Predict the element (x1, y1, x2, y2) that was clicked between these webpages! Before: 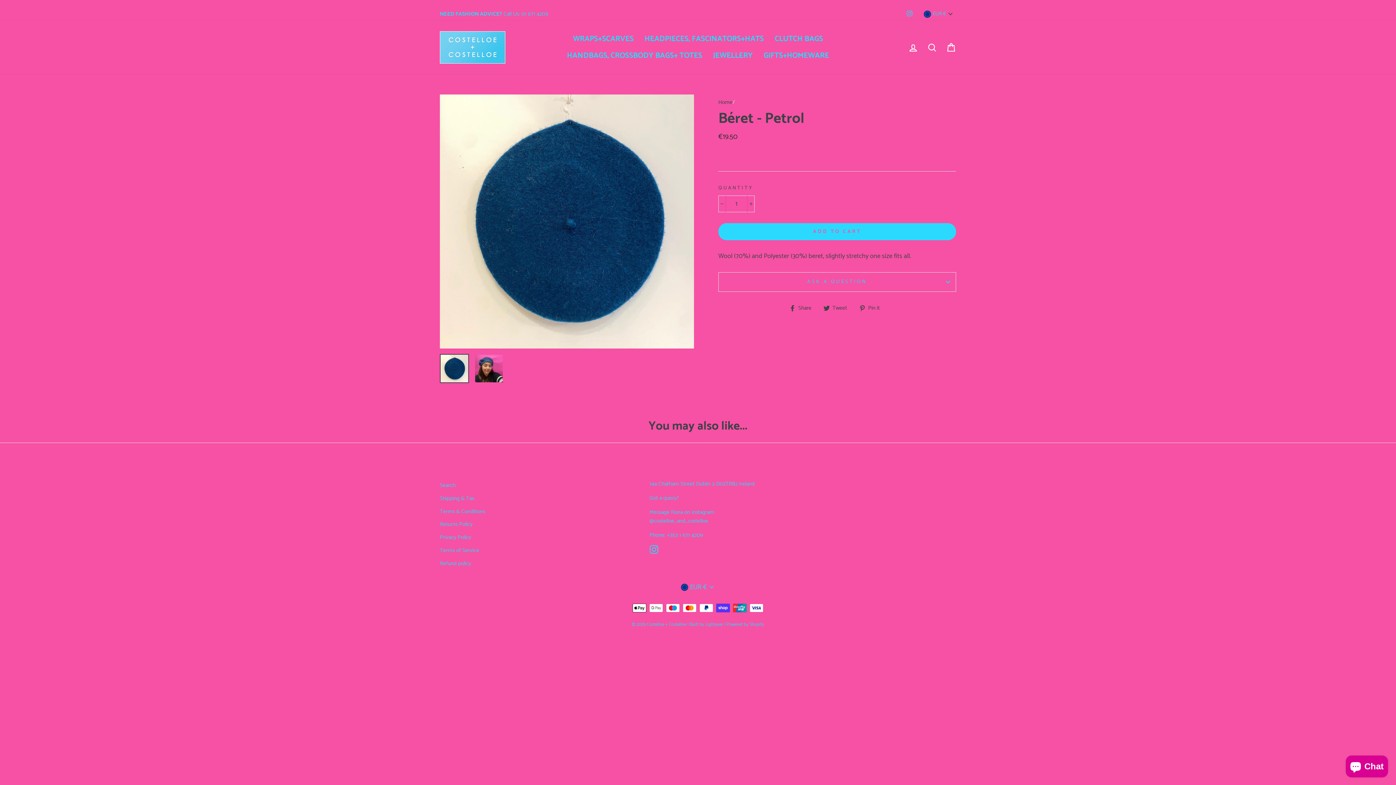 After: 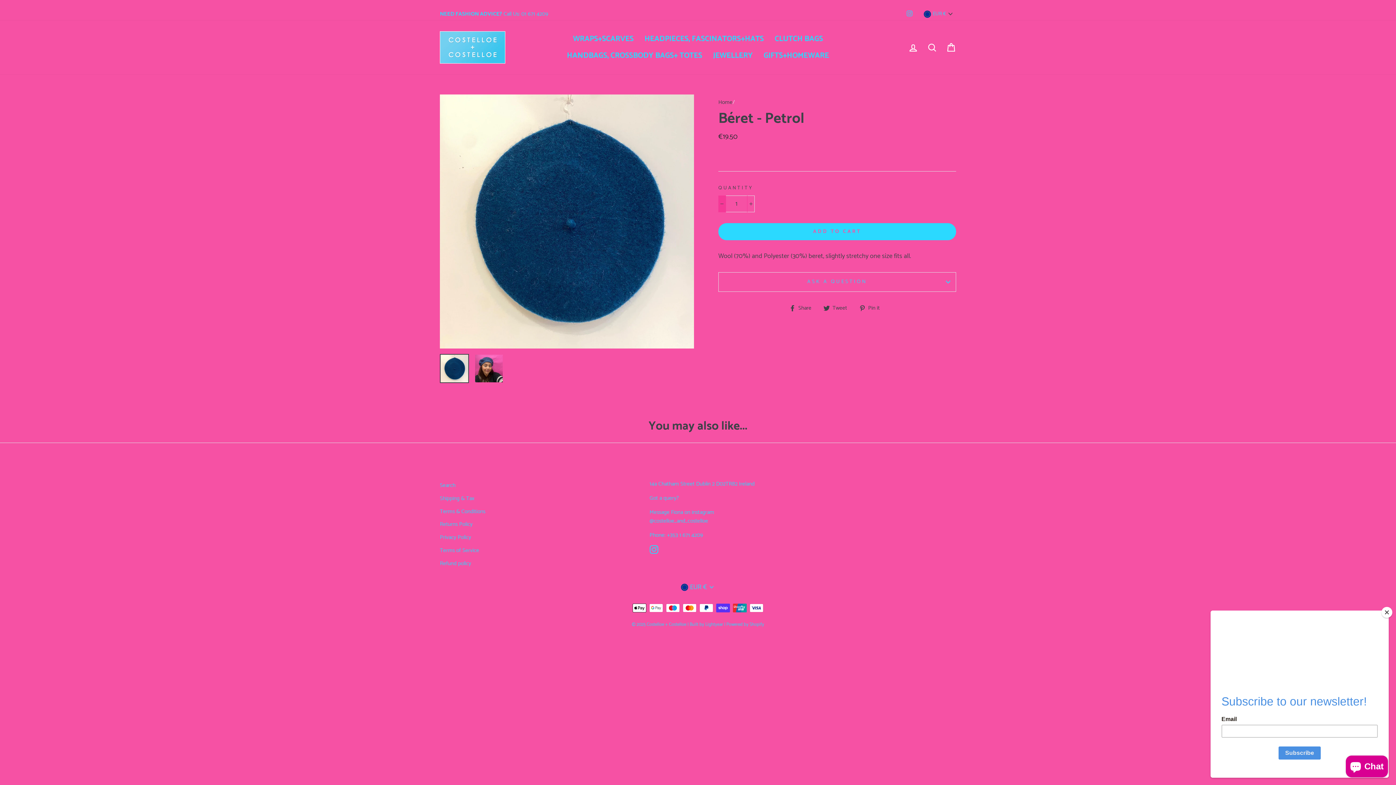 Action: label: Reduce item quantity by one bbox: (718, 195, 726, 212)